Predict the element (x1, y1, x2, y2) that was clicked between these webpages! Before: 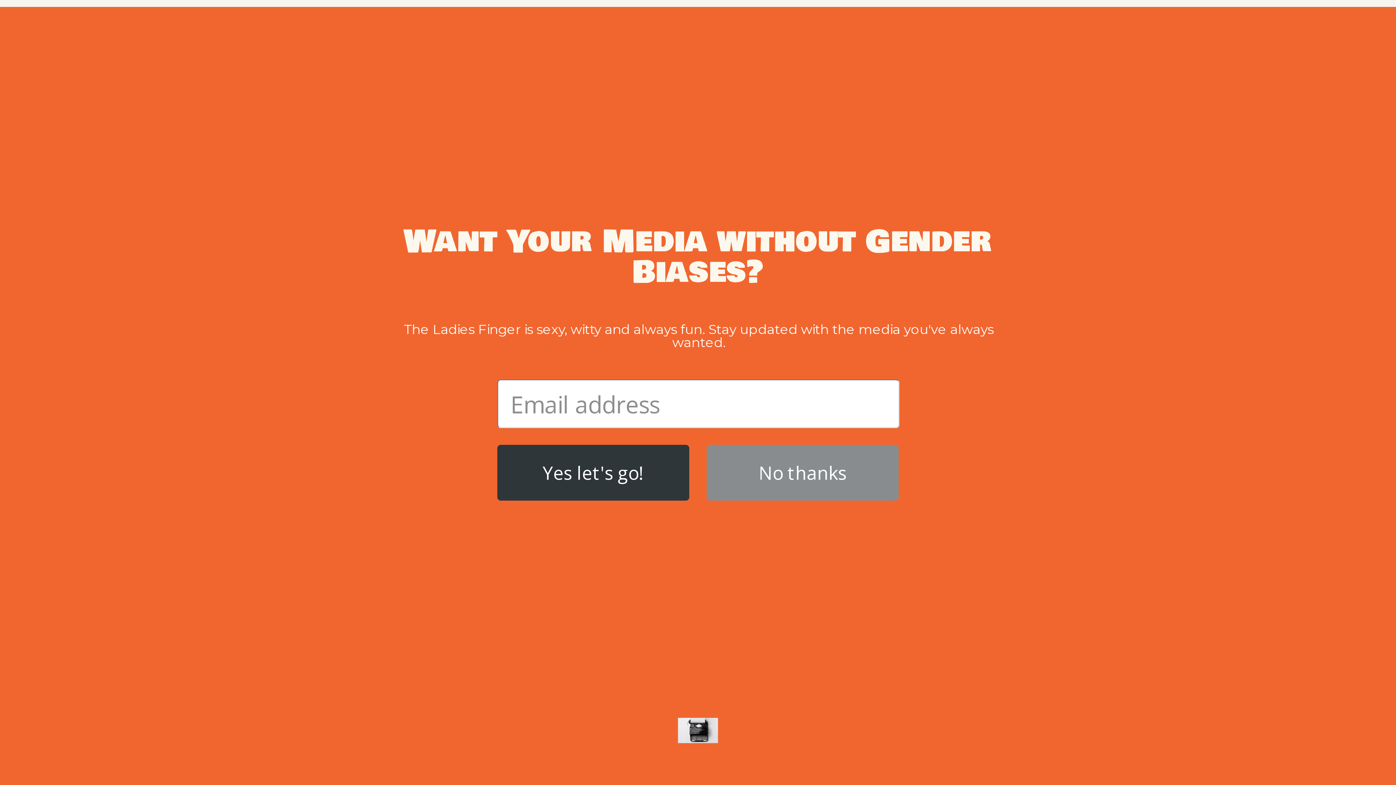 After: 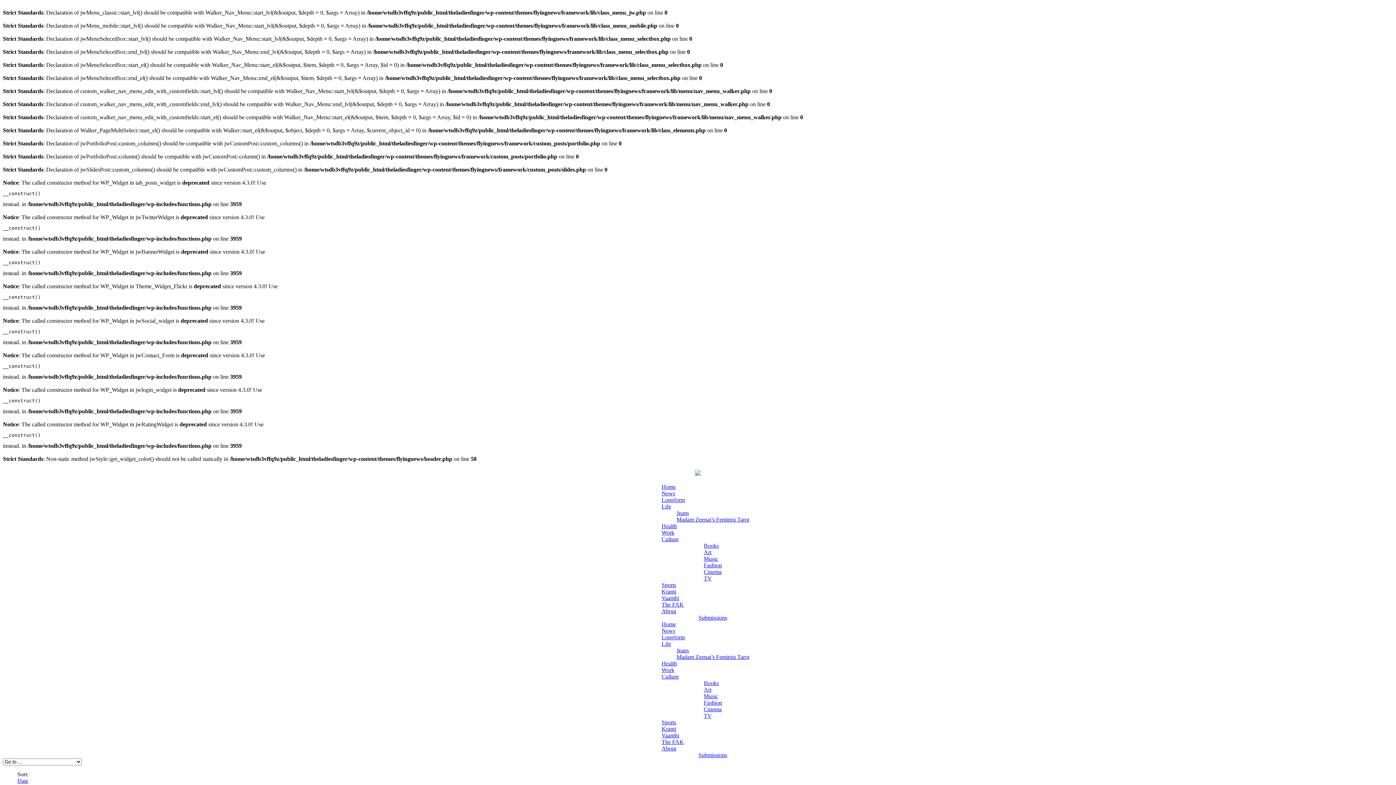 Action: label: Cinema bbox: (704, 713, 721, 719)